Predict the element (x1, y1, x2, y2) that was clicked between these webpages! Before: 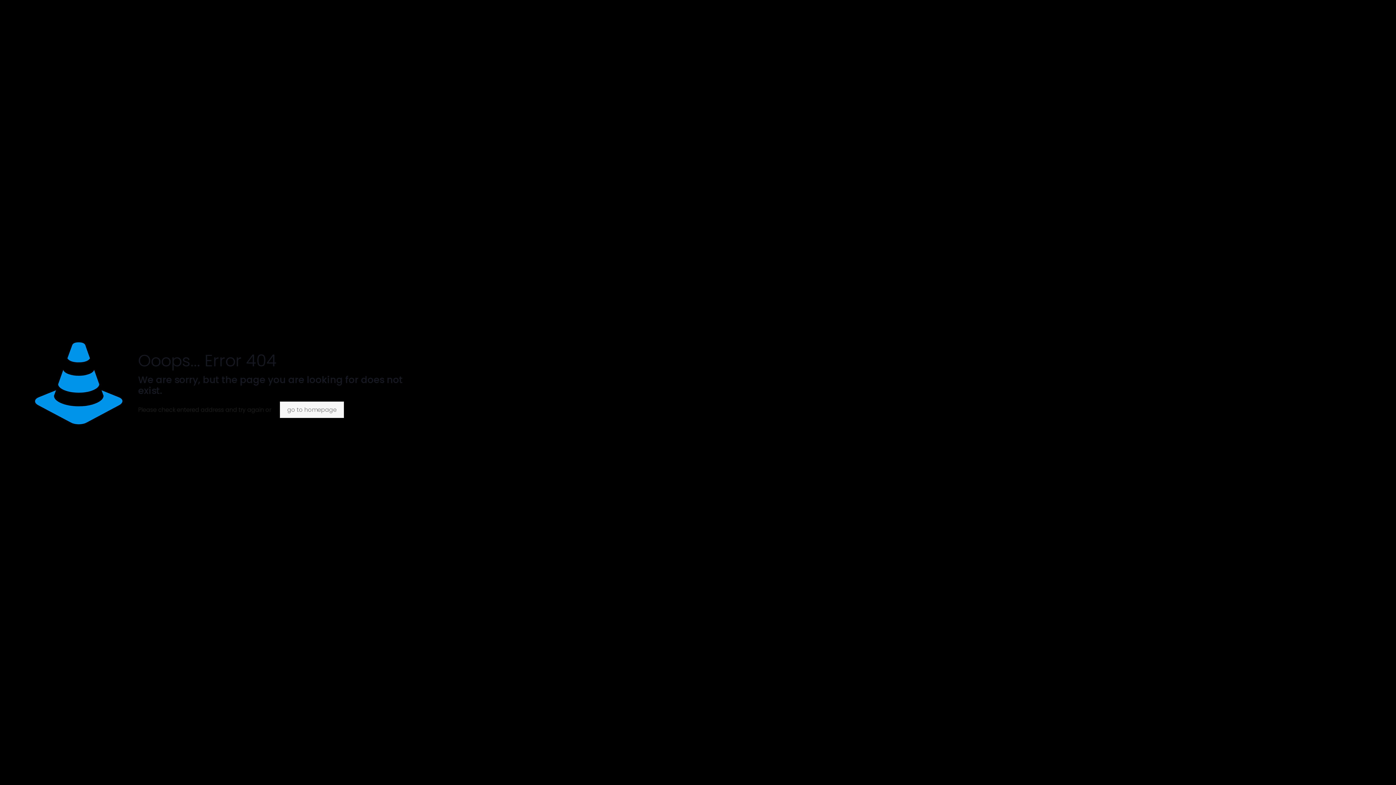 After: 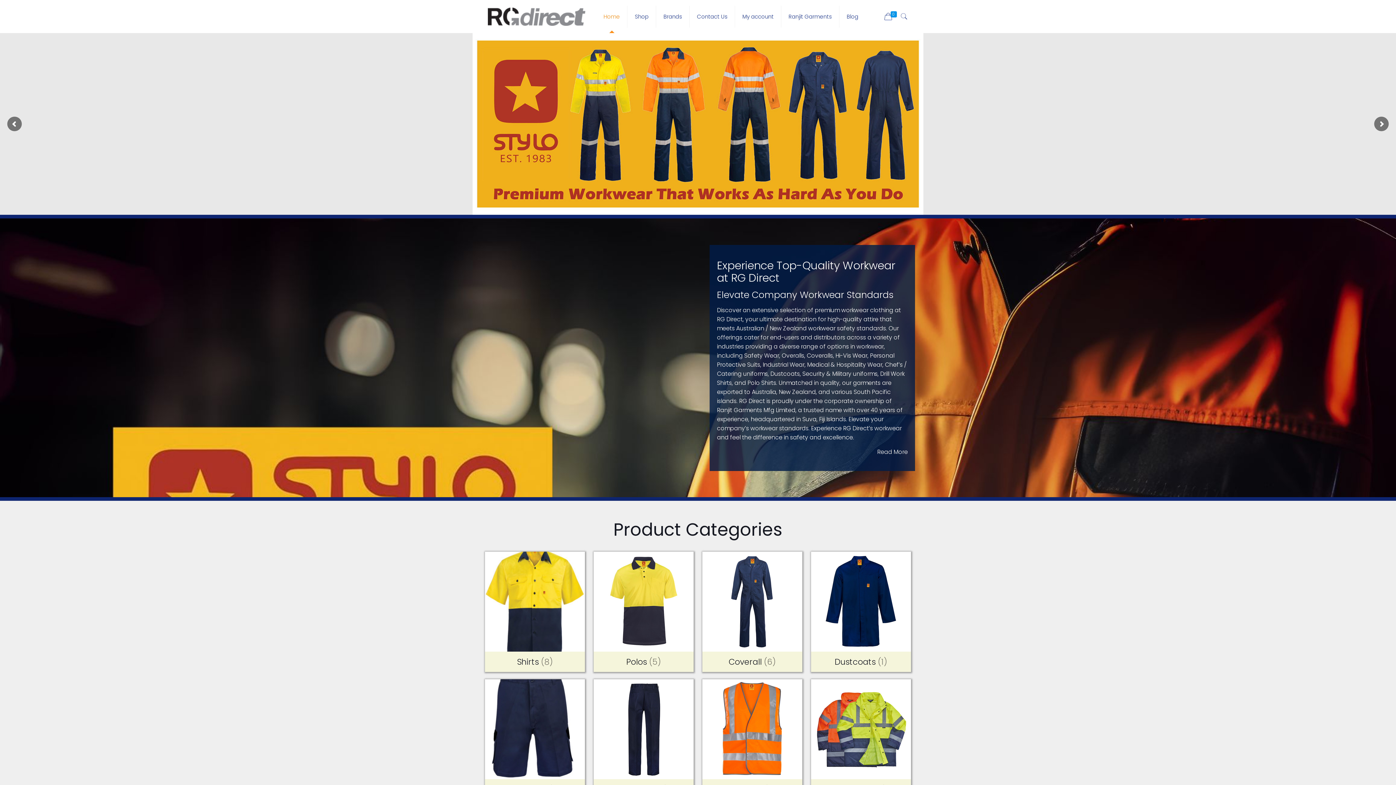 Action: bbox: (279, 401, 343, 418) label: go to homepage